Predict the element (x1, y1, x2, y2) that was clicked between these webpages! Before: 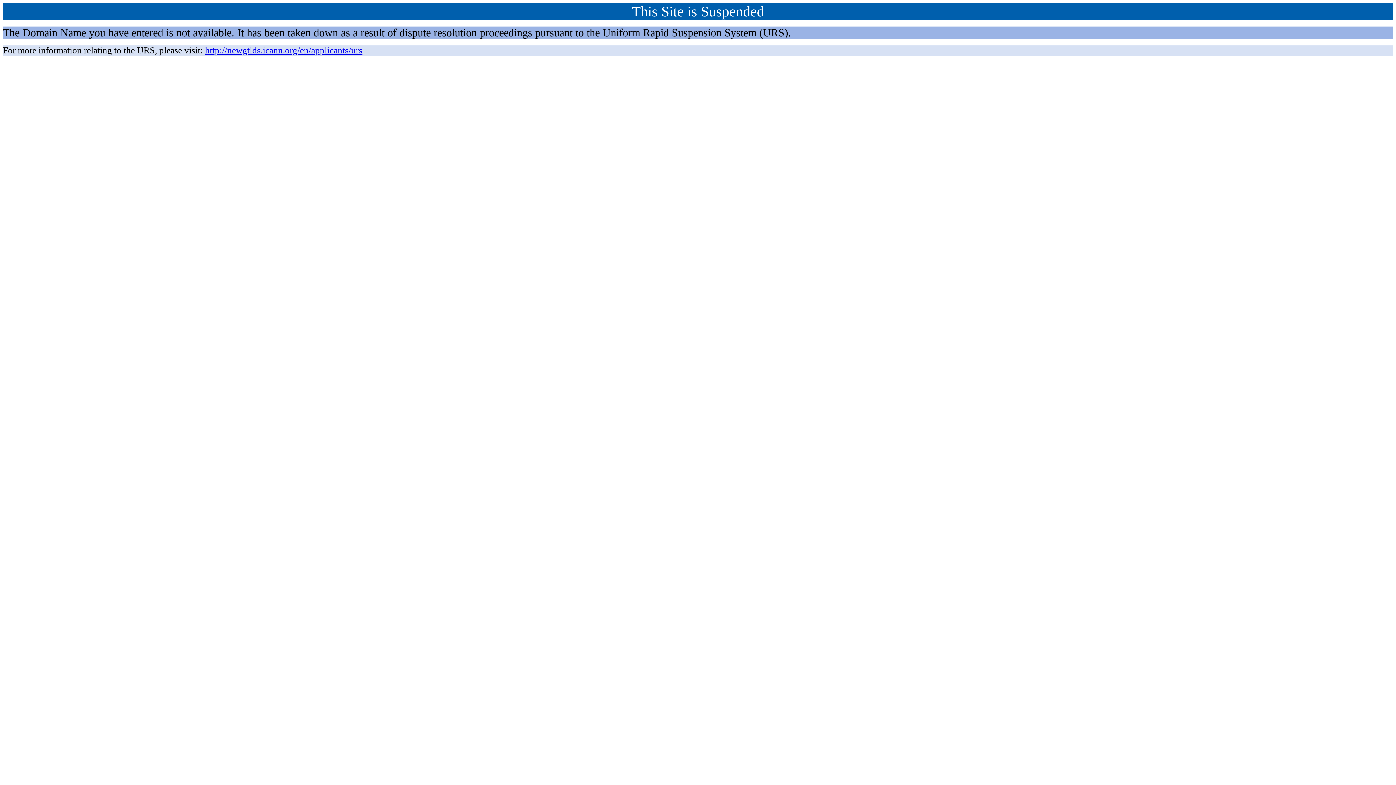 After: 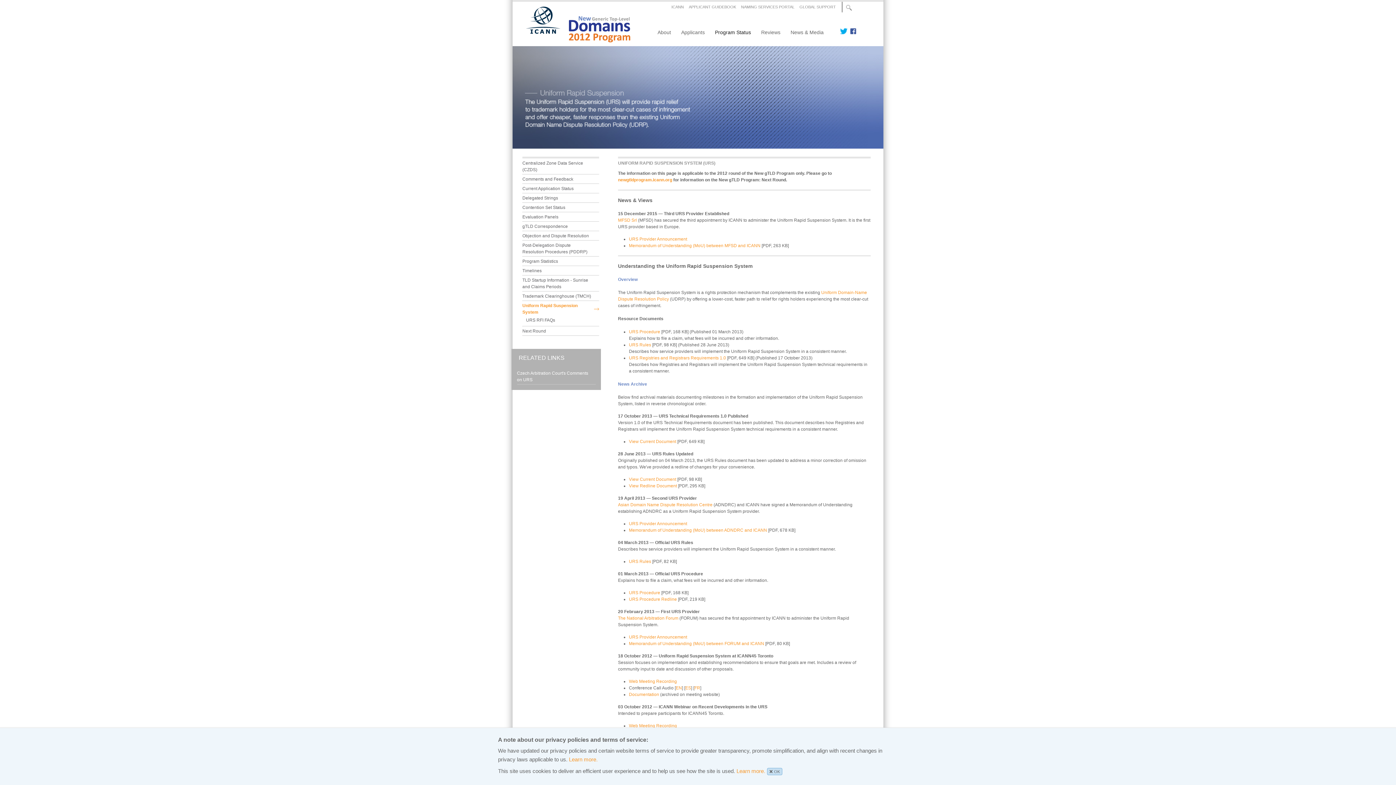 Action: label: http://newgtlds.icann.org/en/applicants/urs bbox: (205, 45, 362, 55)